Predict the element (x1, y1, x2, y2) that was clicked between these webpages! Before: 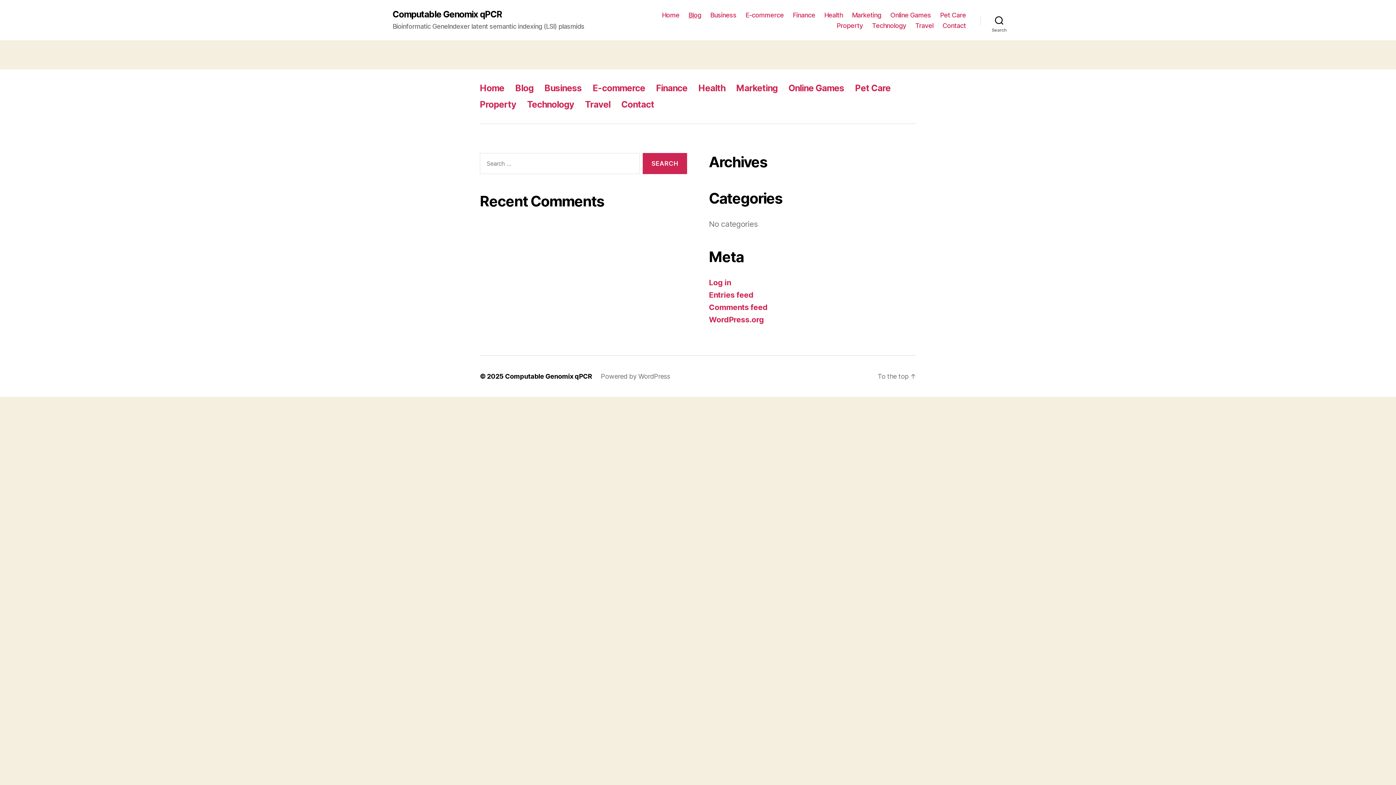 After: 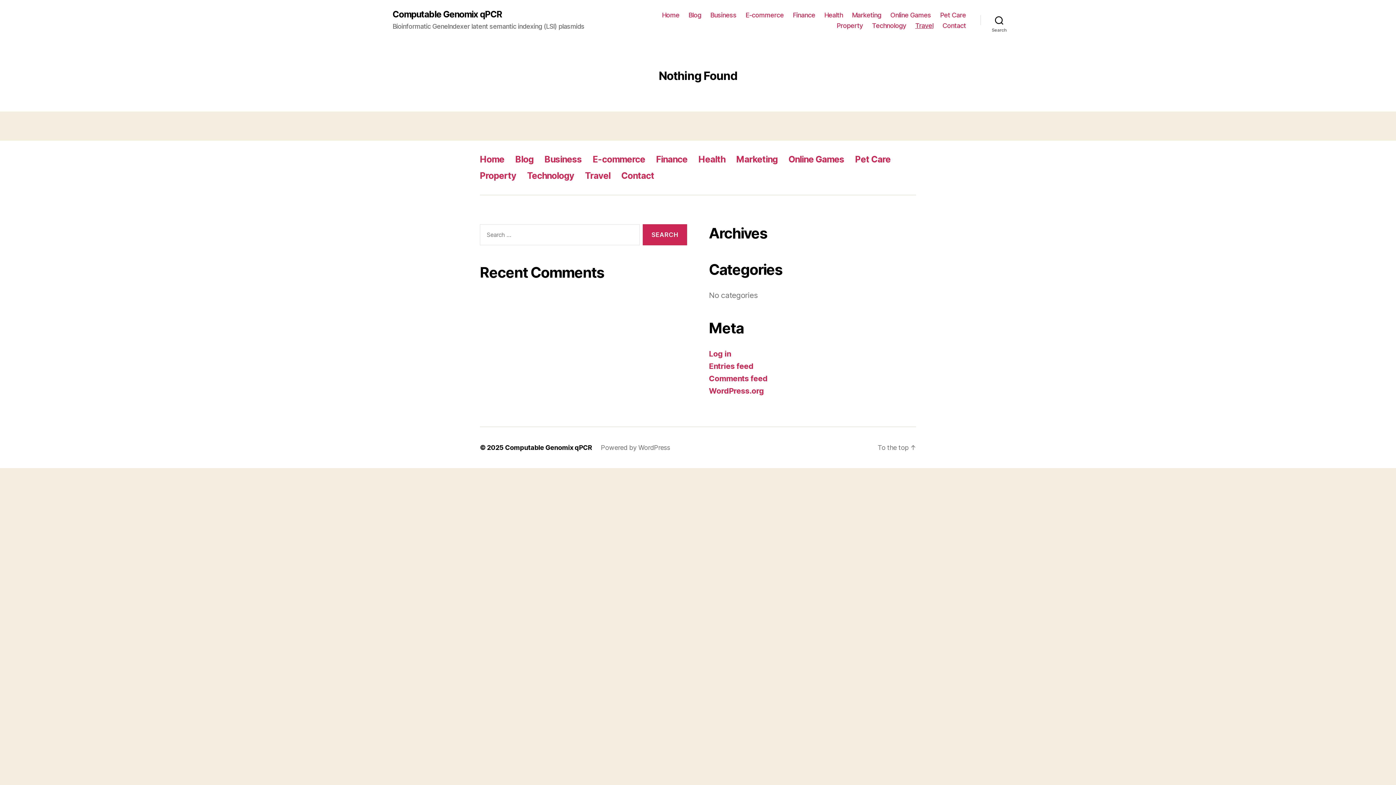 Action: label: Travel bbox: (915, 21, 933, 29)